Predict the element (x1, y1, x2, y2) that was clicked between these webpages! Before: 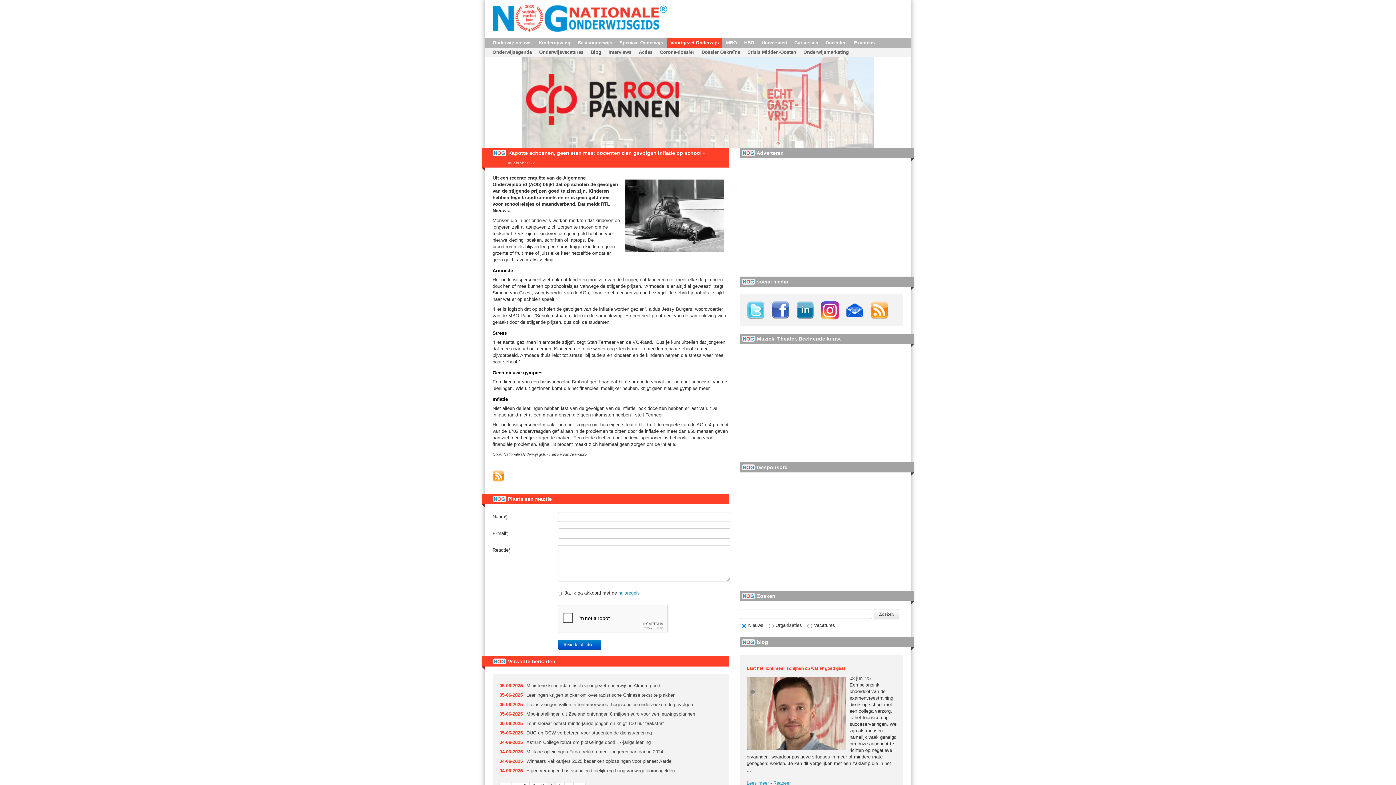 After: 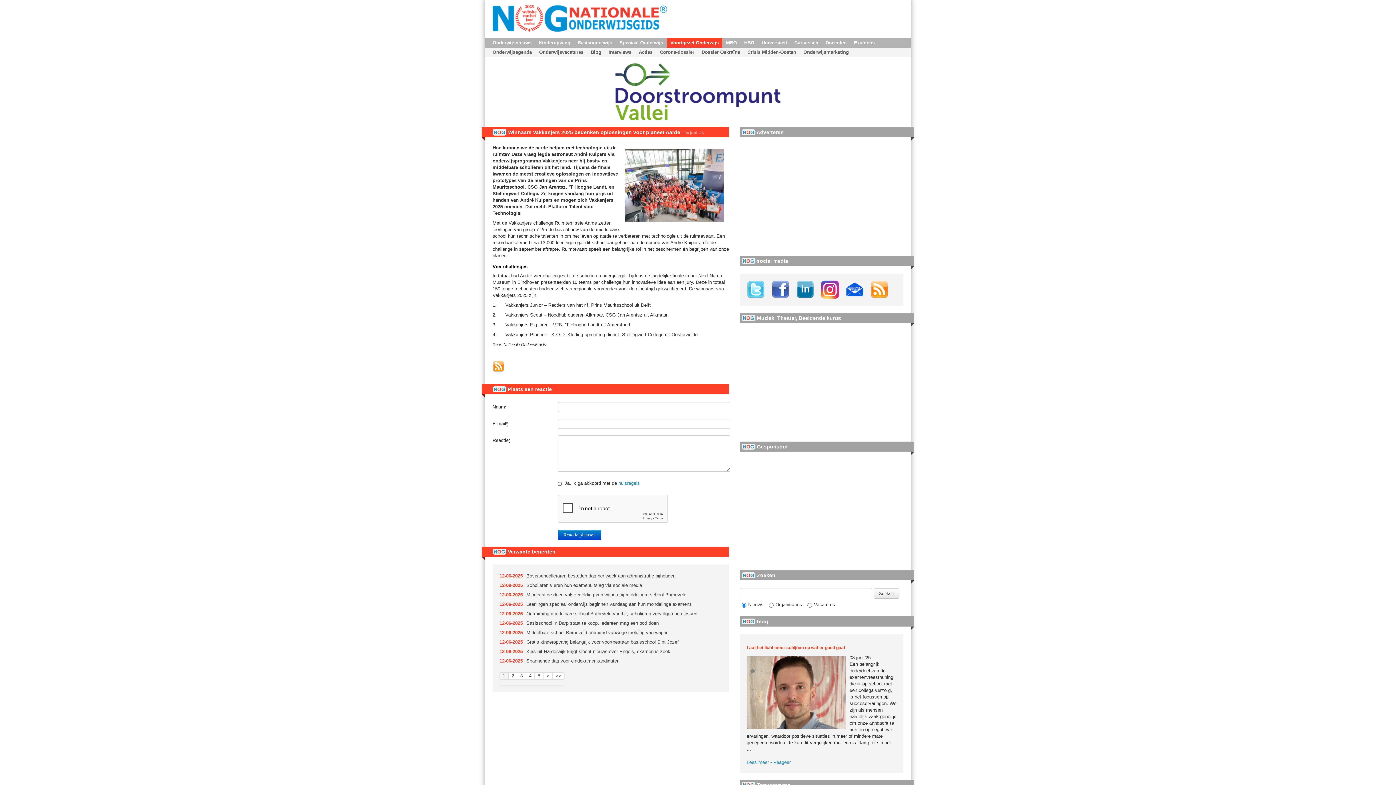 Action: label: Winnaars Vakkanjers 2025 bedenken oplossingen voor planeet Aarde bbox: (499, 756, 722, 766)